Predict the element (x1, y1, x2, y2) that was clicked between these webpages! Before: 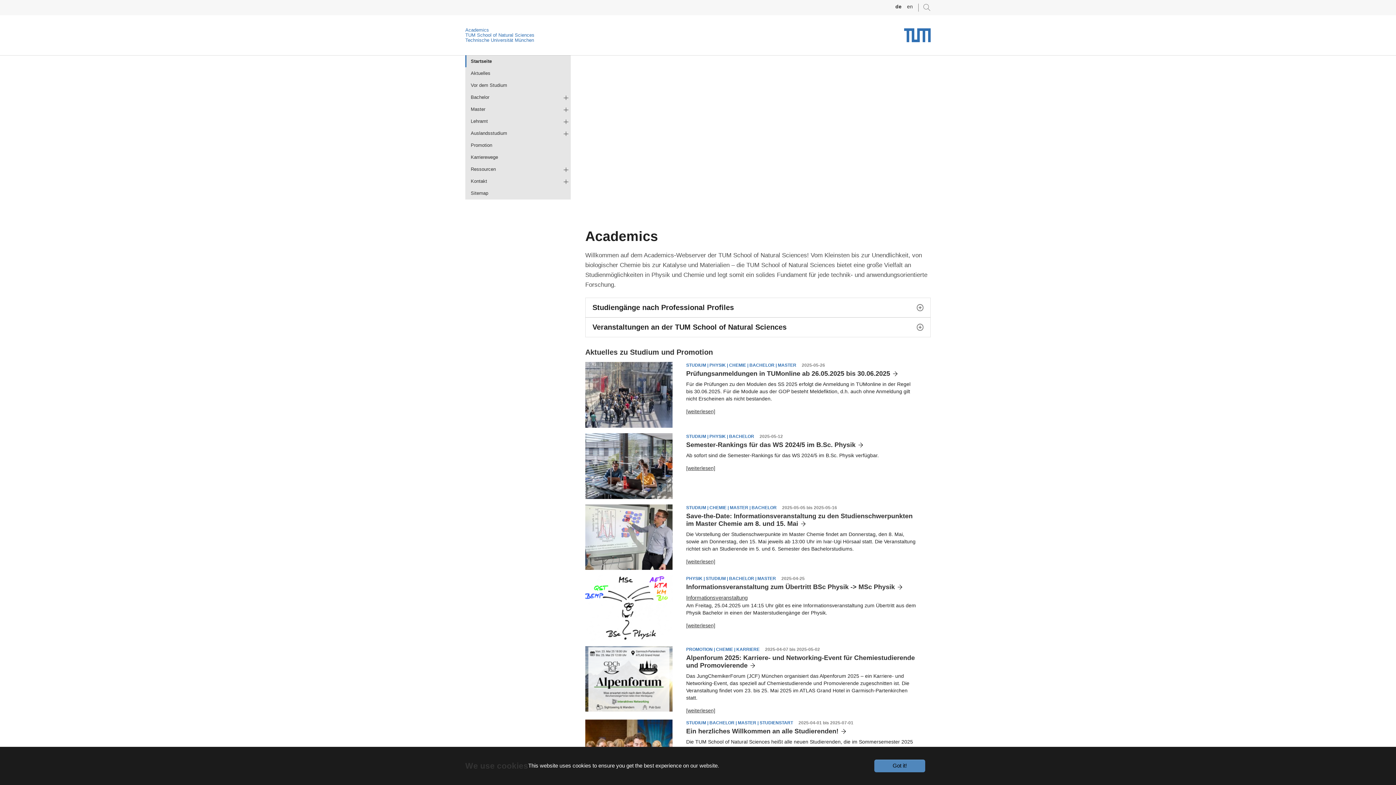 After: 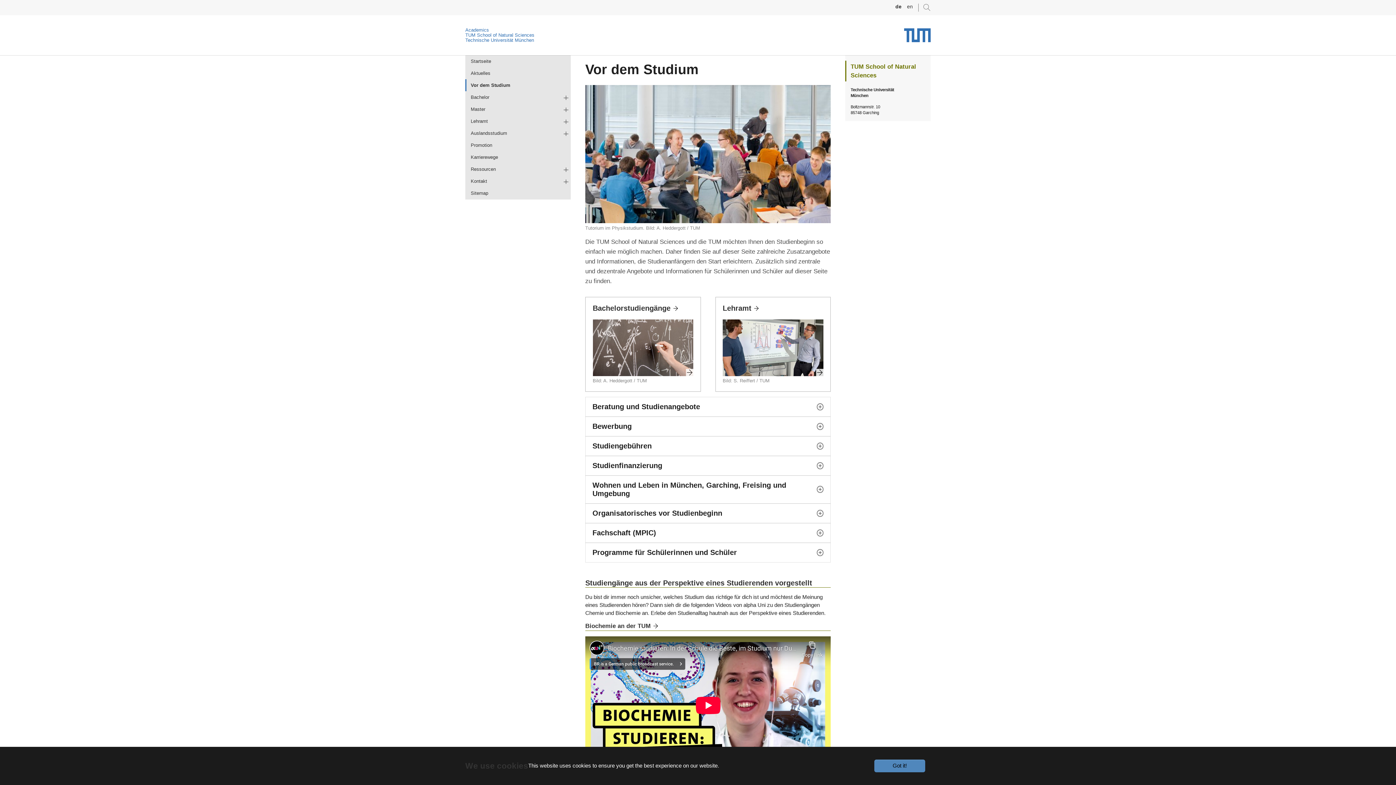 Action: bbox: (465, 79, 570, 91) label: Vor dem Studium